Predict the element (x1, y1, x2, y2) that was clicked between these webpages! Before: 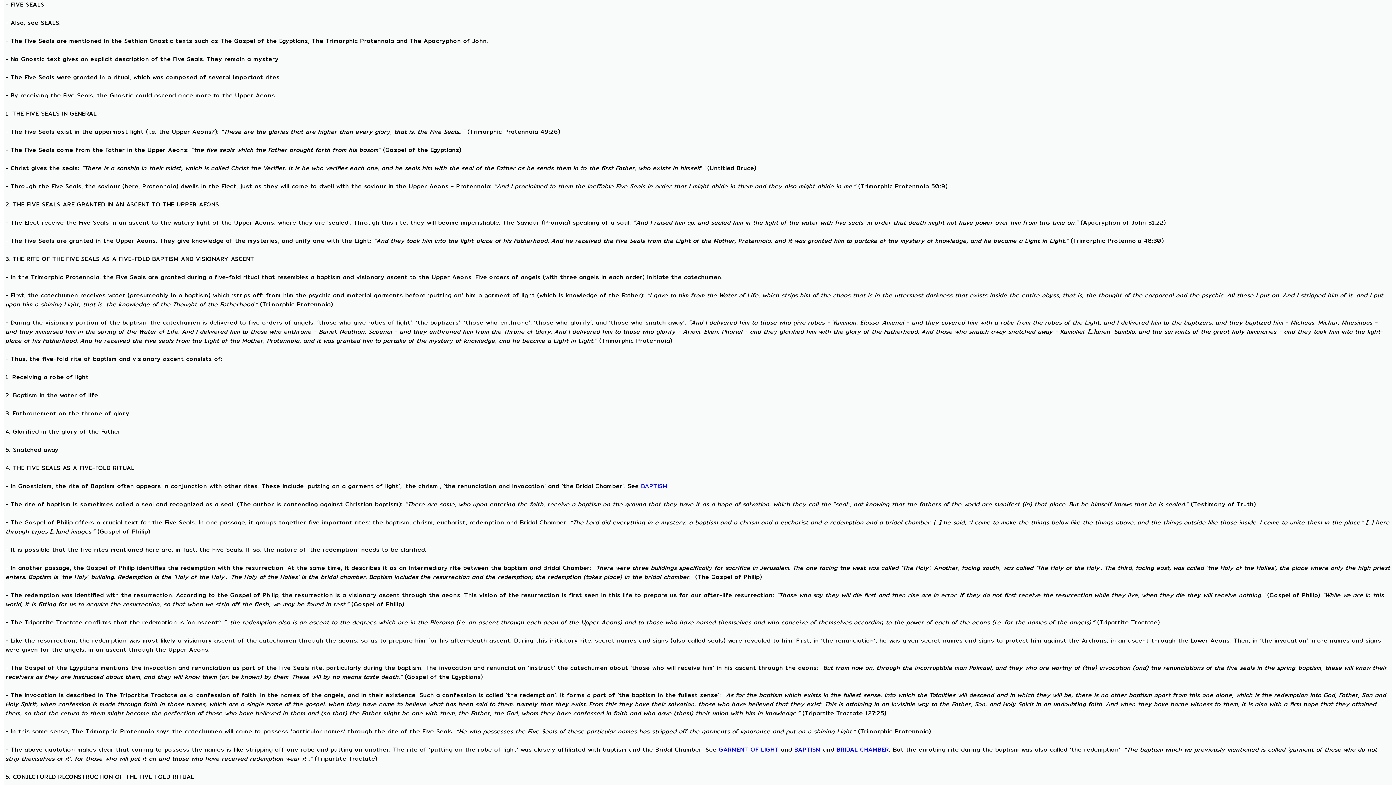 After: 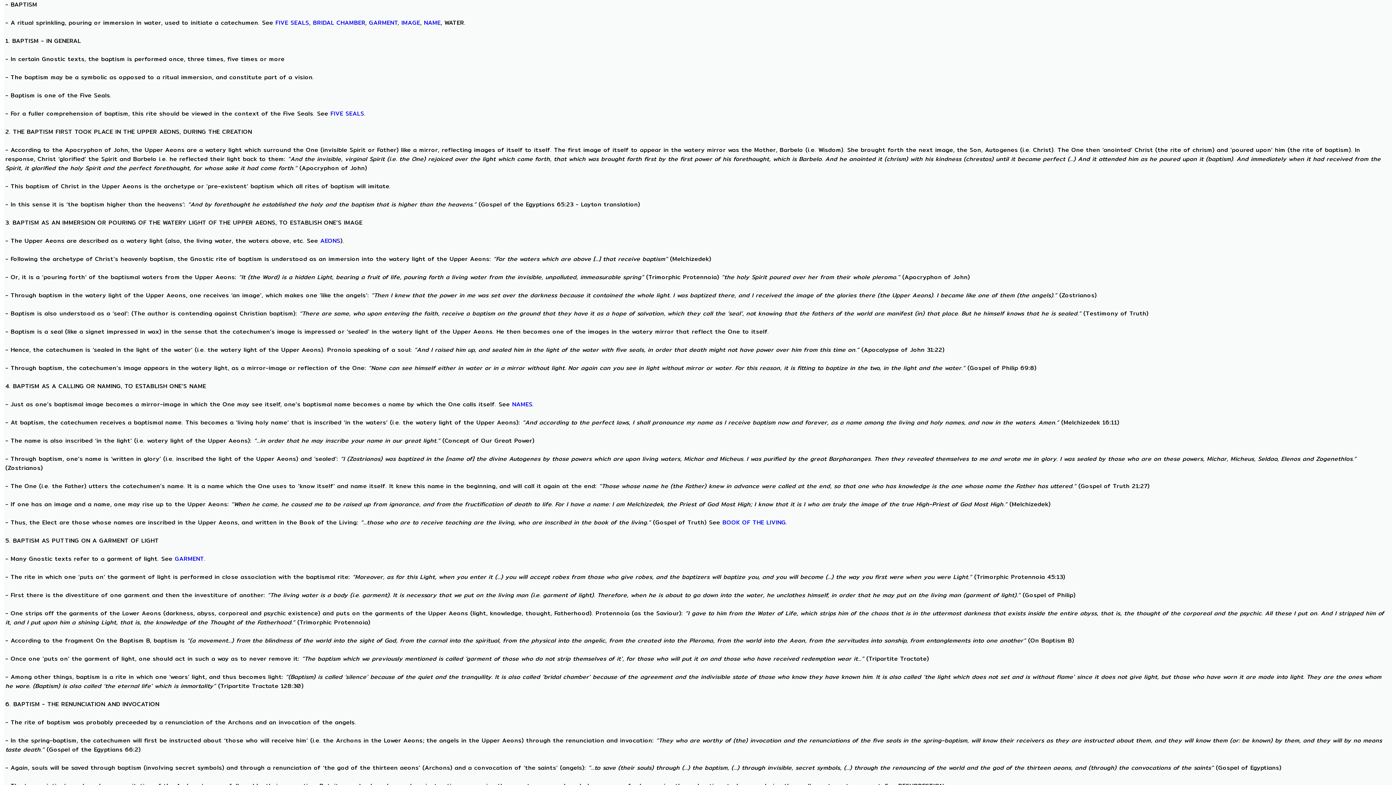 Action: label: BAPTISM bbox: (641, 481, 667, 490)